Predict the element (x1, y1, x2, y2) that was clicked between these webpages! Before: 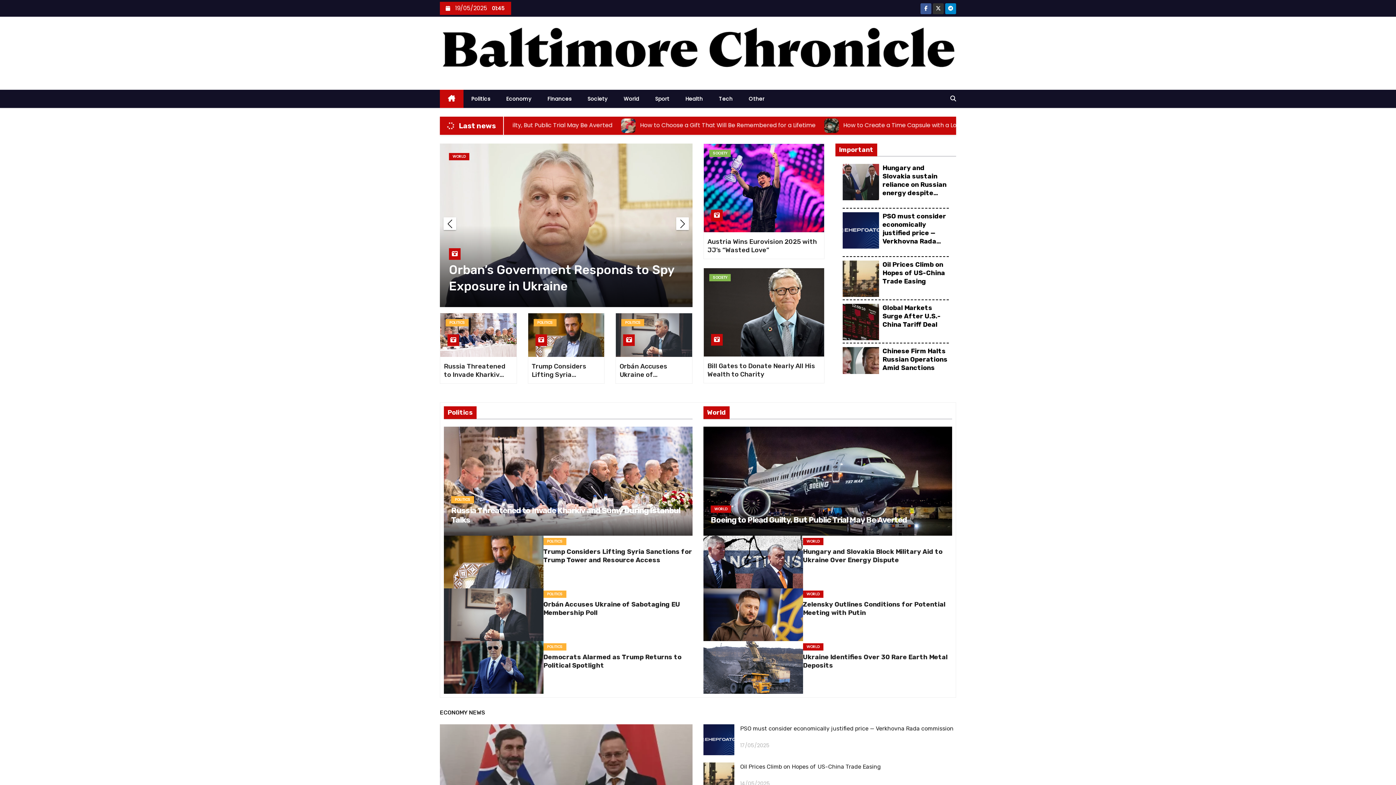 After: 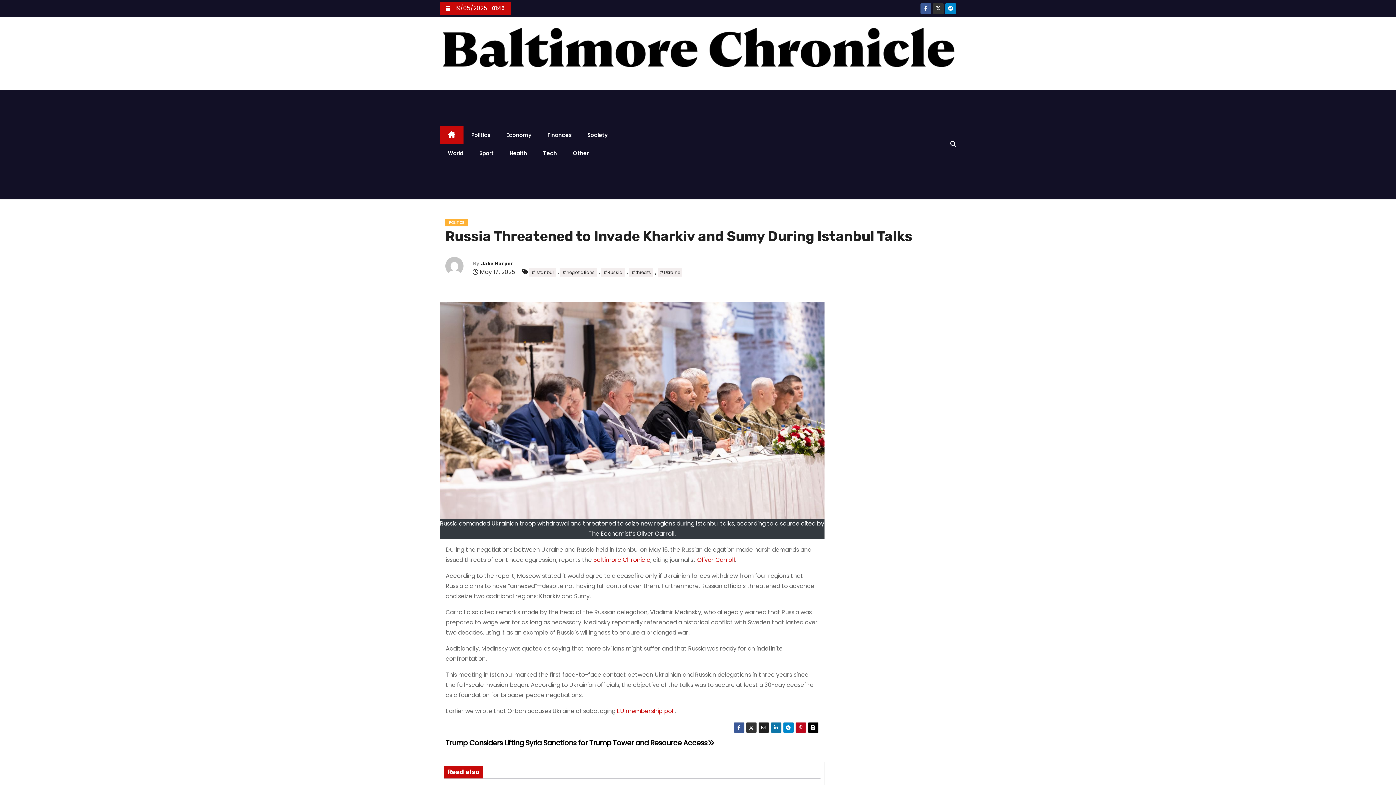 Action: label: Russia Threatened to Invade Kharkiv and Sumy During Istanbul Talks bbox: (451, 505, 680, 525)